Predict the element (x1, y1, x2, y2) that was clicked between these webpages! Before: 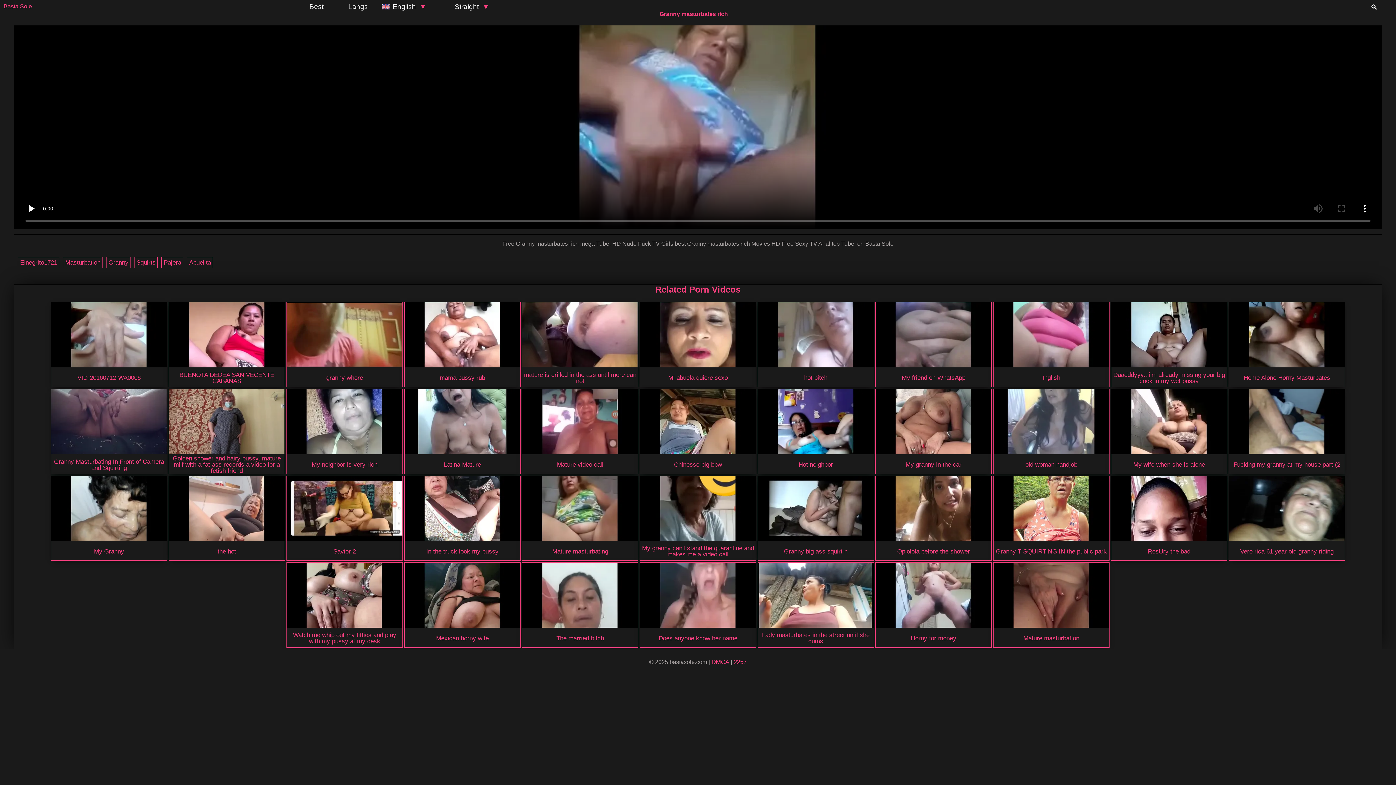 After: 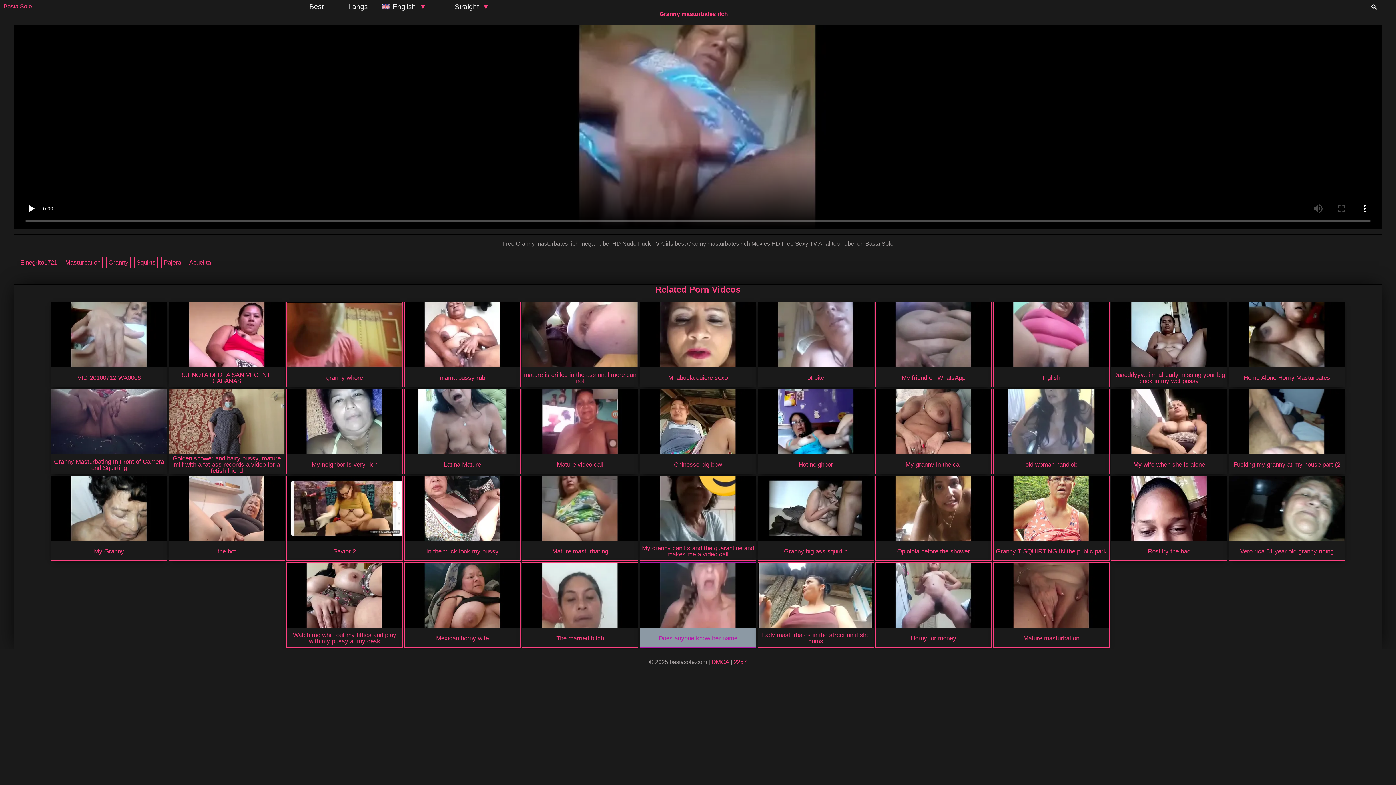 Action: label: Does anyone know her name bbox: (640, 563, 756, 647)